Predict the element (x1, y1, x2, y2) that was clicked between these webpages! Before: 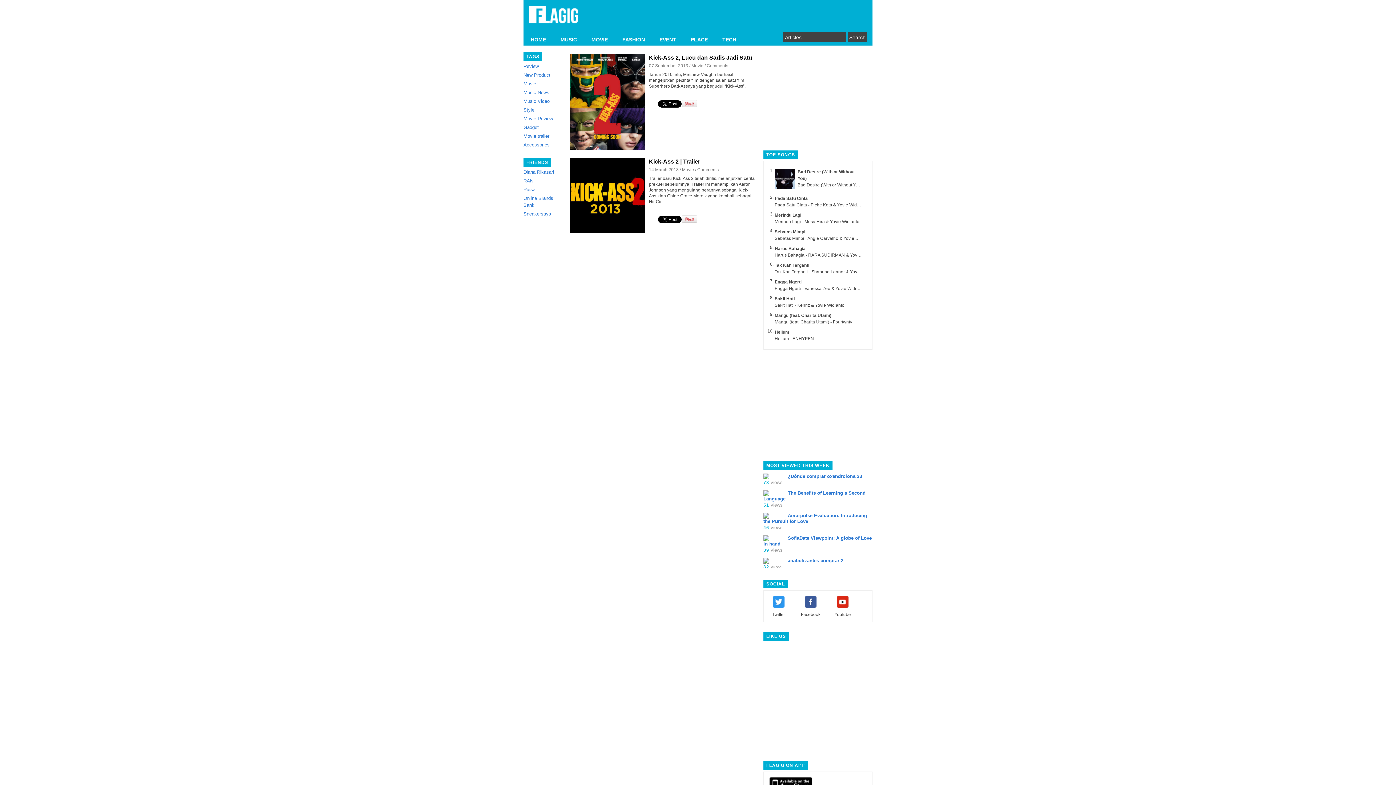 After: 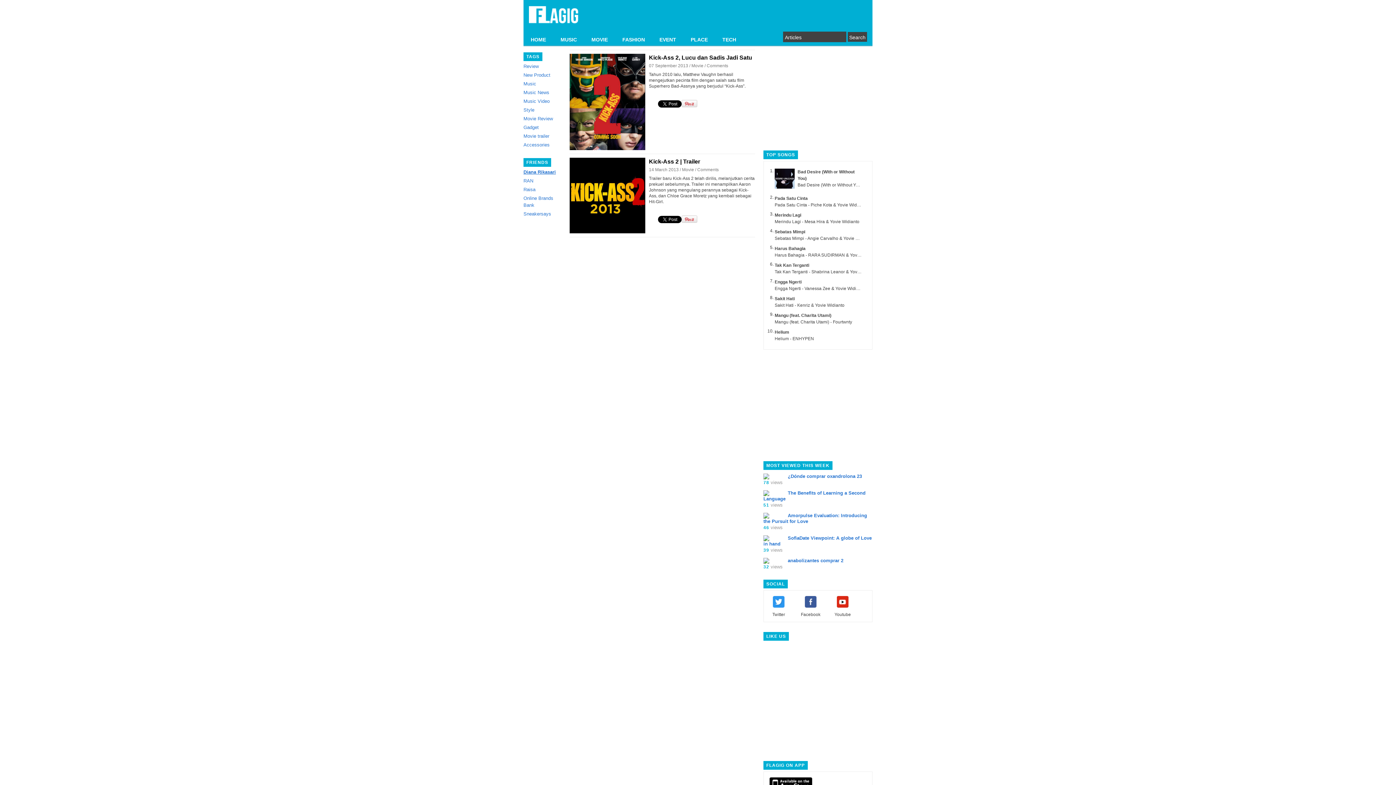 Action: bbox: (523, 169, 554, 174) label: Diana Rikasari